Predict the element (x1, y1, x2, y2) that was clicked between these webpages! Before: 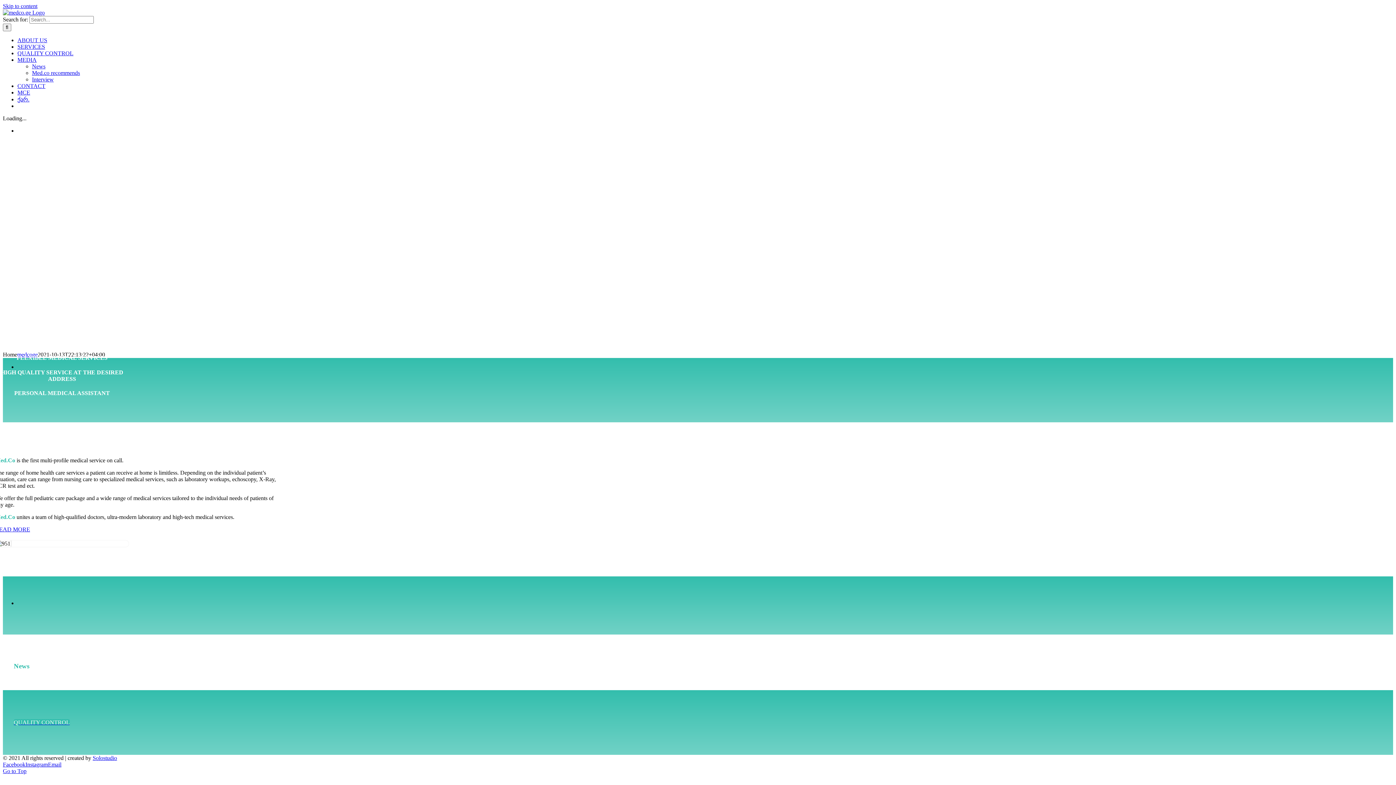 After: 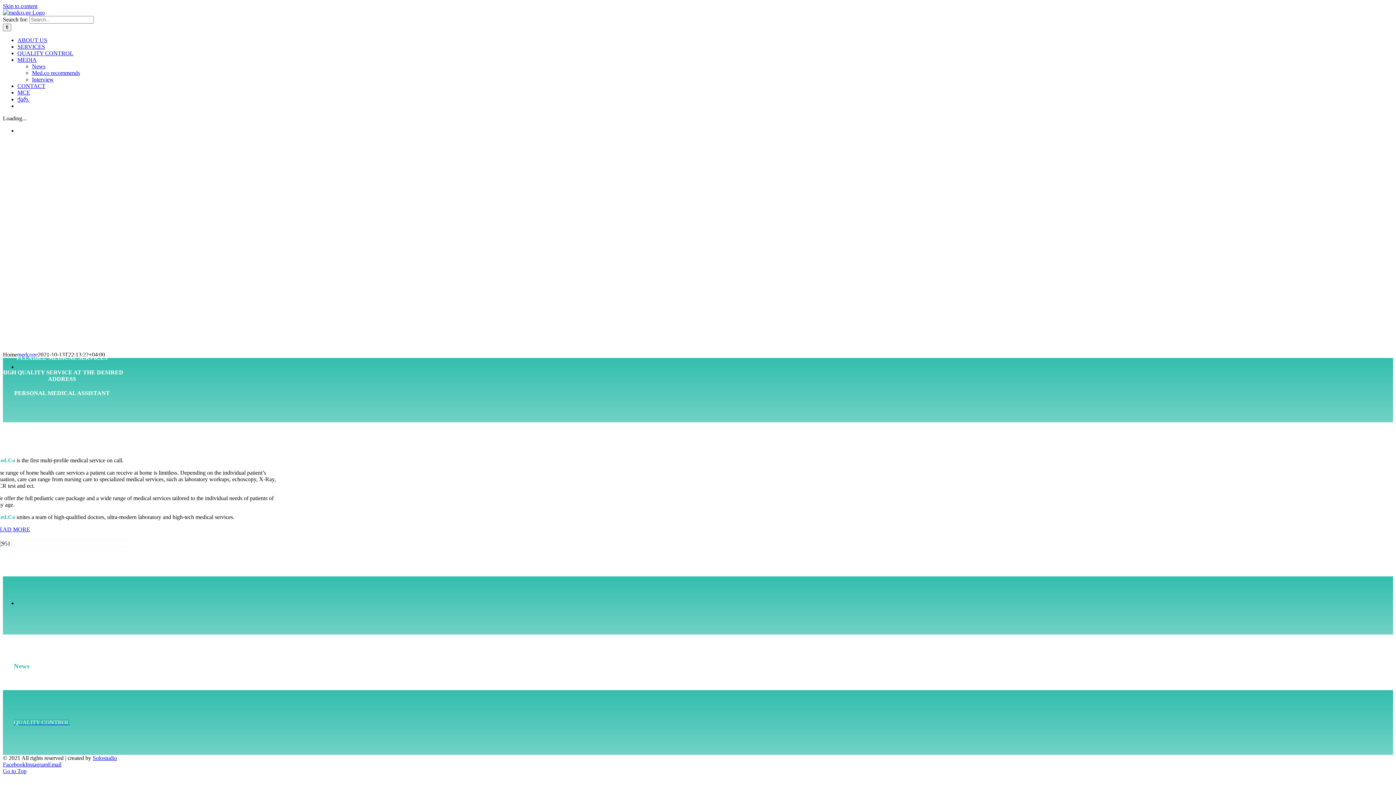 Action: label: Solostudio bbox: (92, 755, 117, 761)